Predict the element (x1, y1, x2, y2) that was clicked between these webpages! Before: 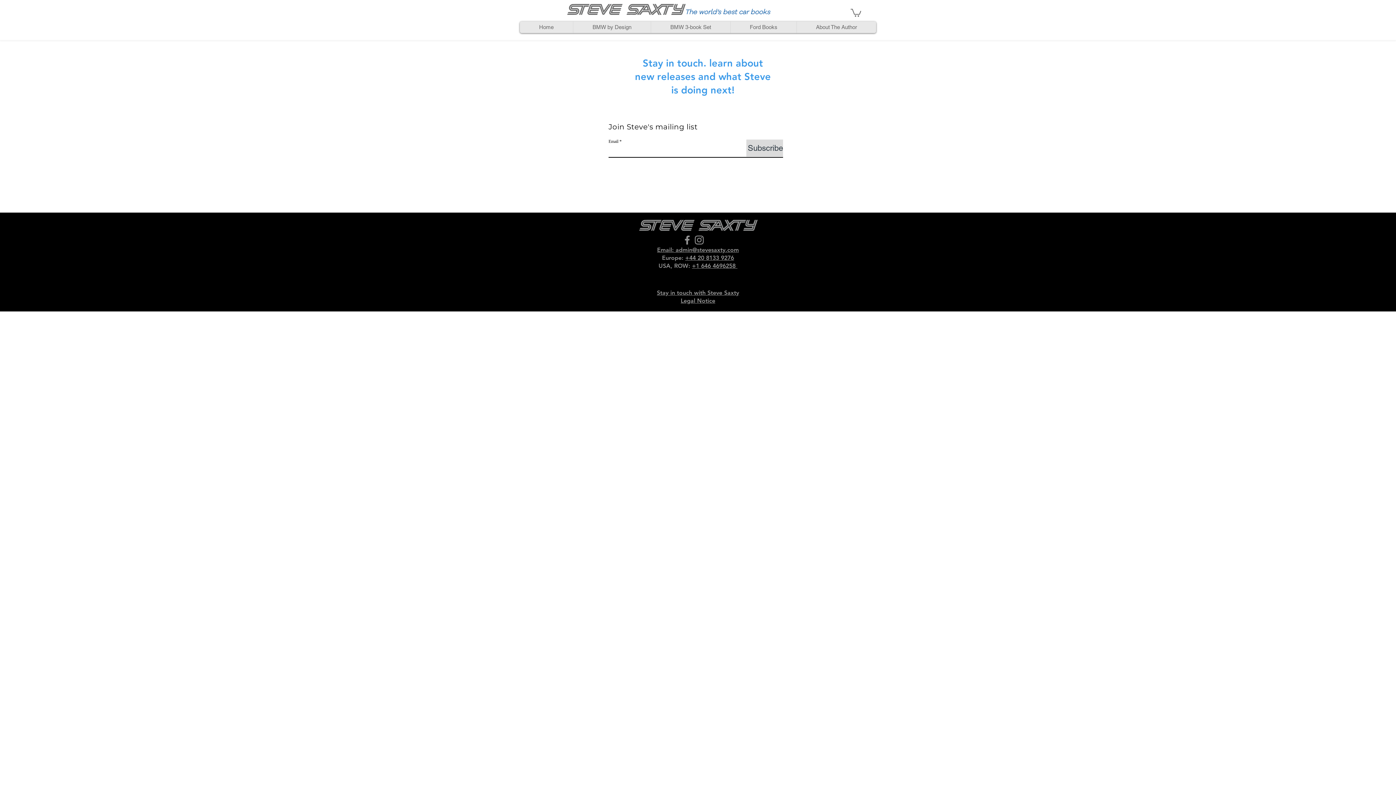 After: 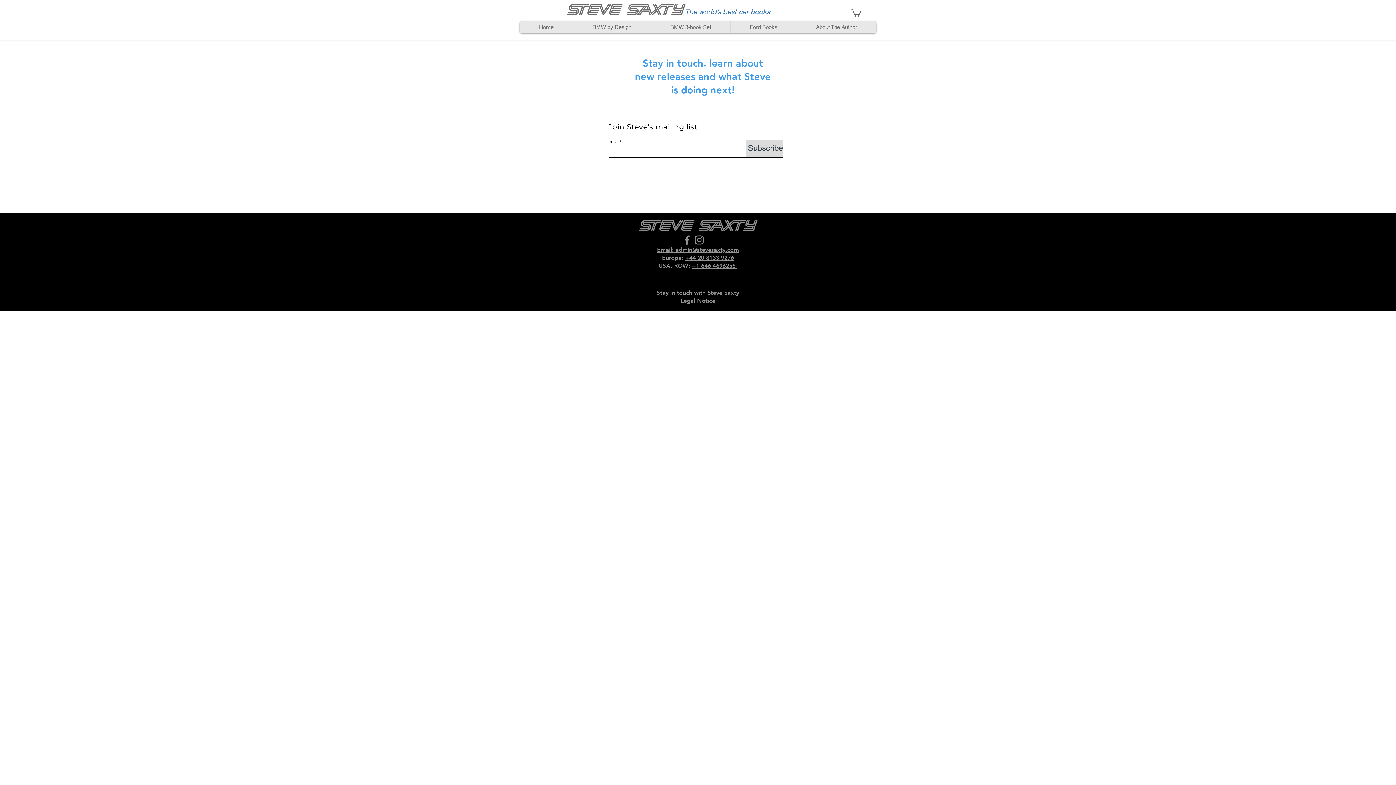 Action: label: +‭44 20 8133 9276‬ bbox: (685, 254, 734, 261)